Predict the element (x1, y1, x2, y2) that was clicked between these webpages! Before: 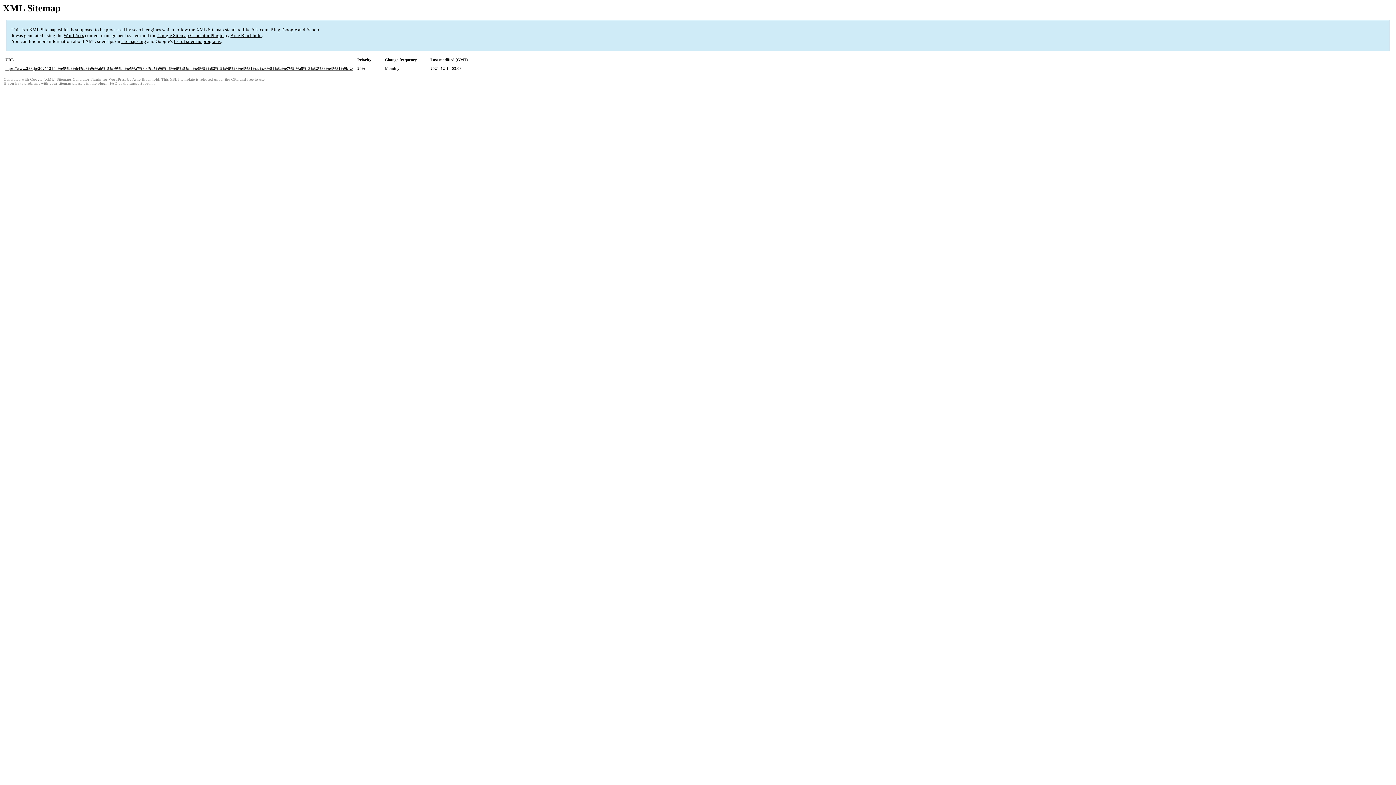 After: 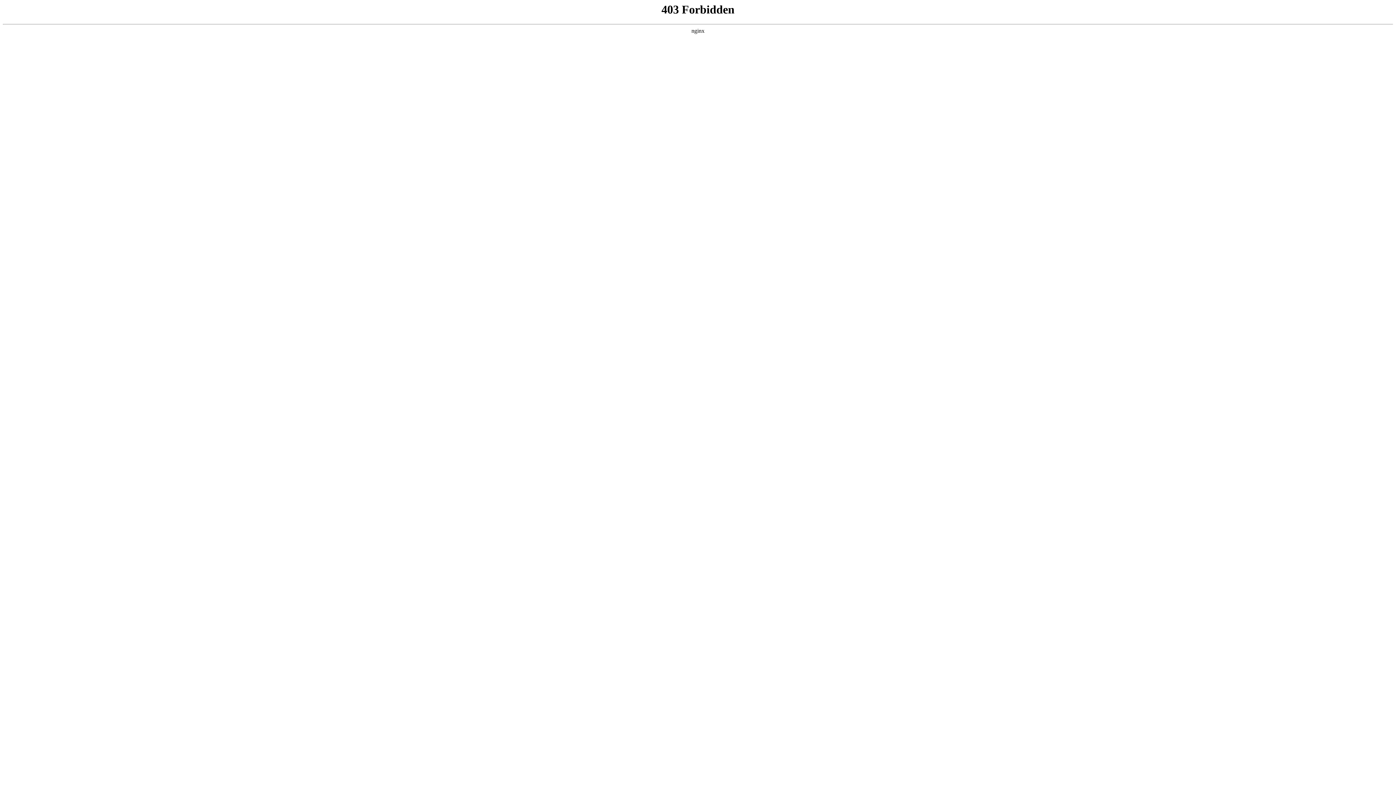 Action: bbox: (129, 81, 153, 85) label: support forum